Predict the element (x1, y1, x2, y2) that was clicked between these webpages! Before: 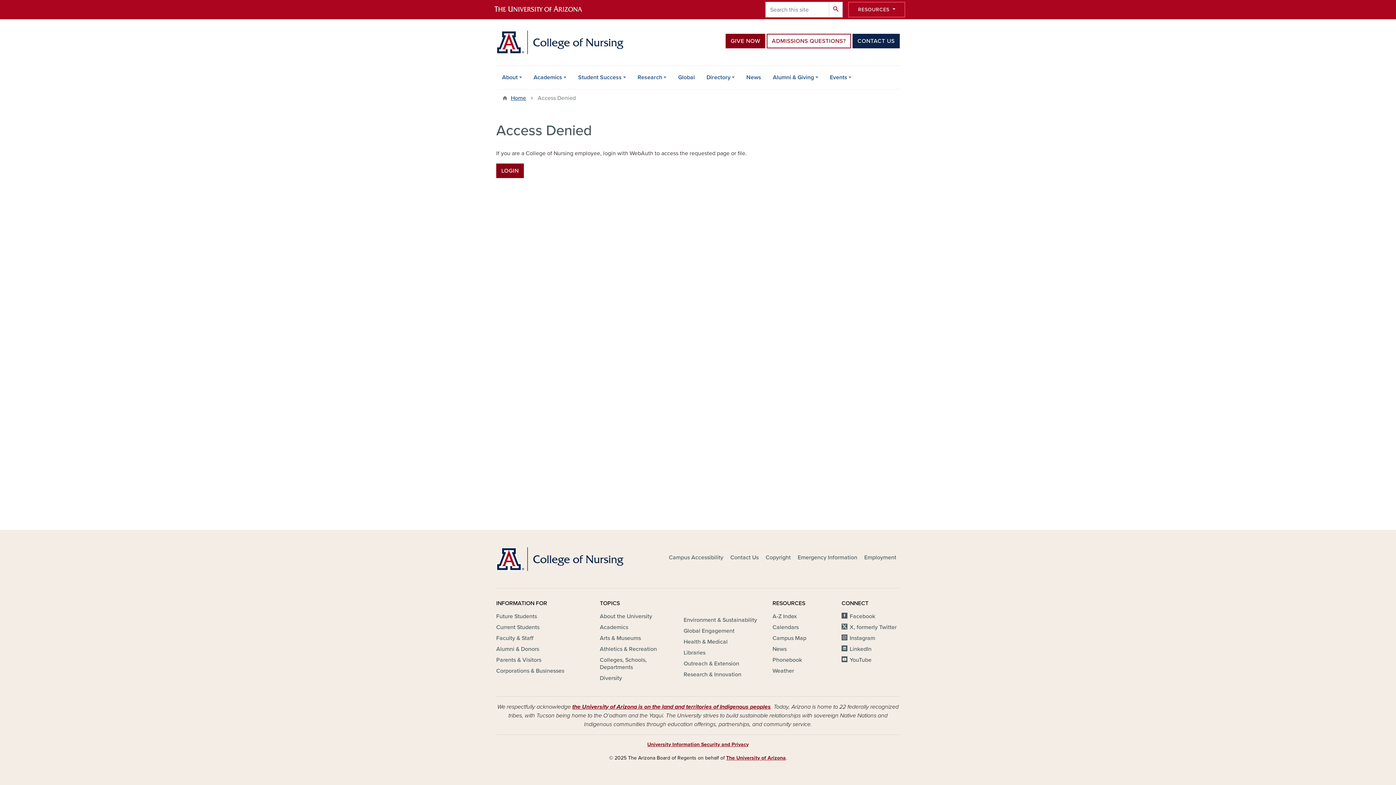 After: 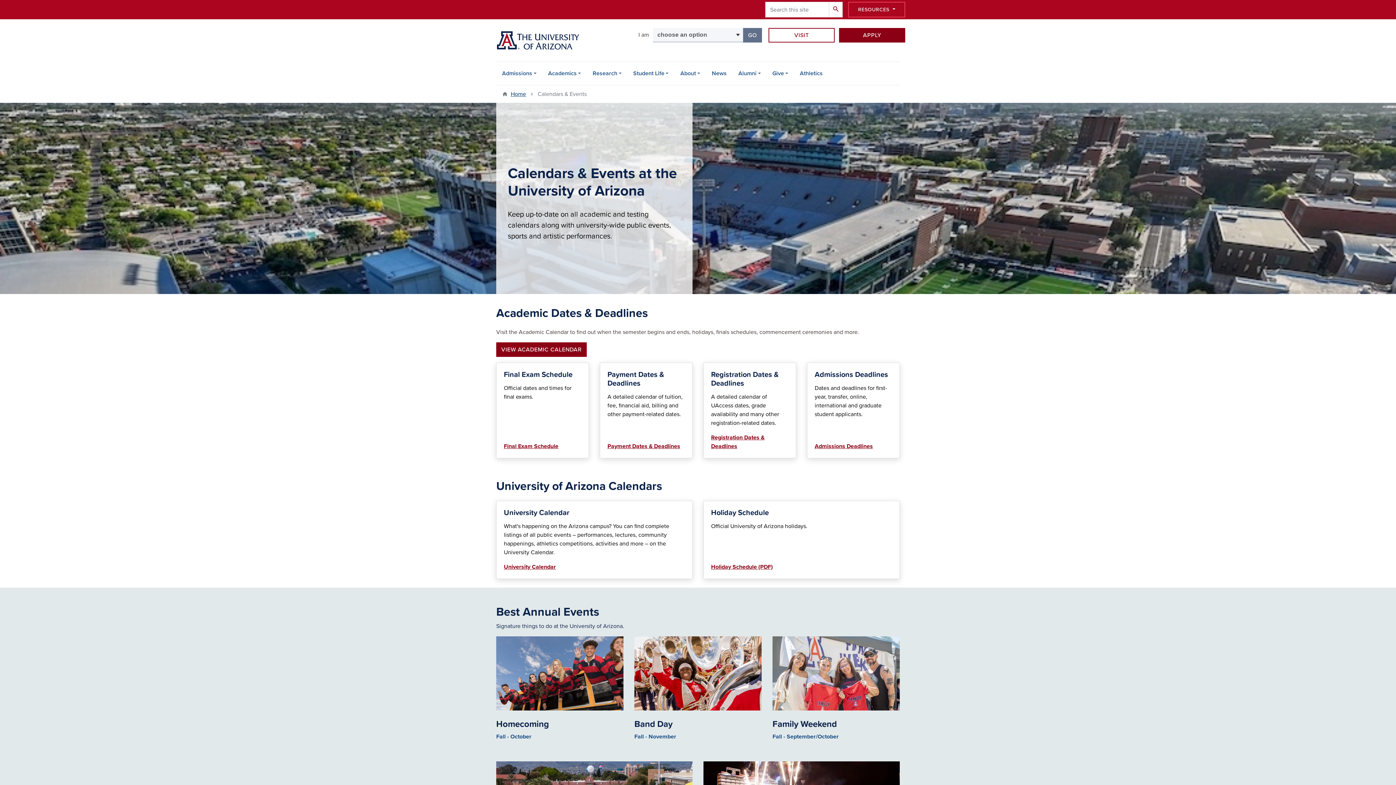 Action: bbox: (772, 624, 798, 632) label: Calendars